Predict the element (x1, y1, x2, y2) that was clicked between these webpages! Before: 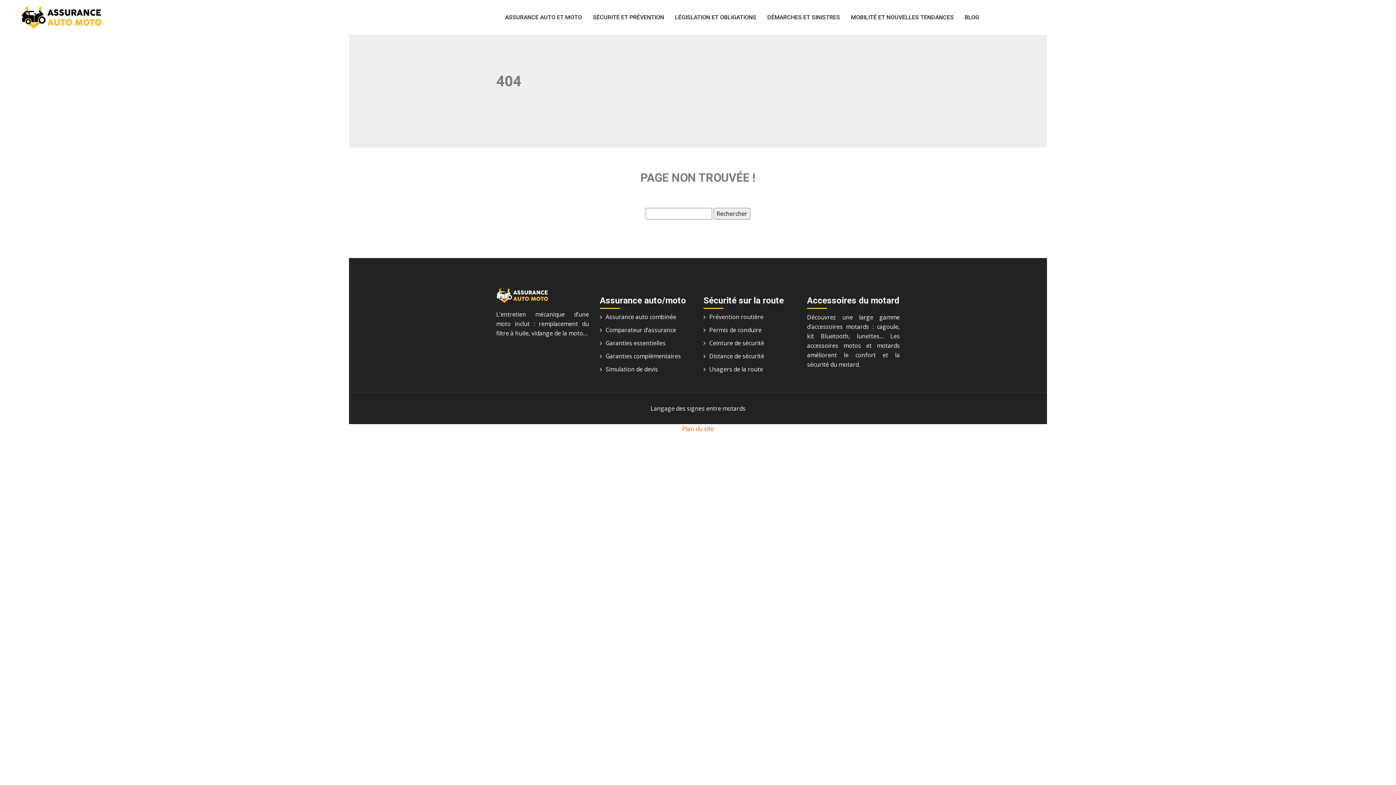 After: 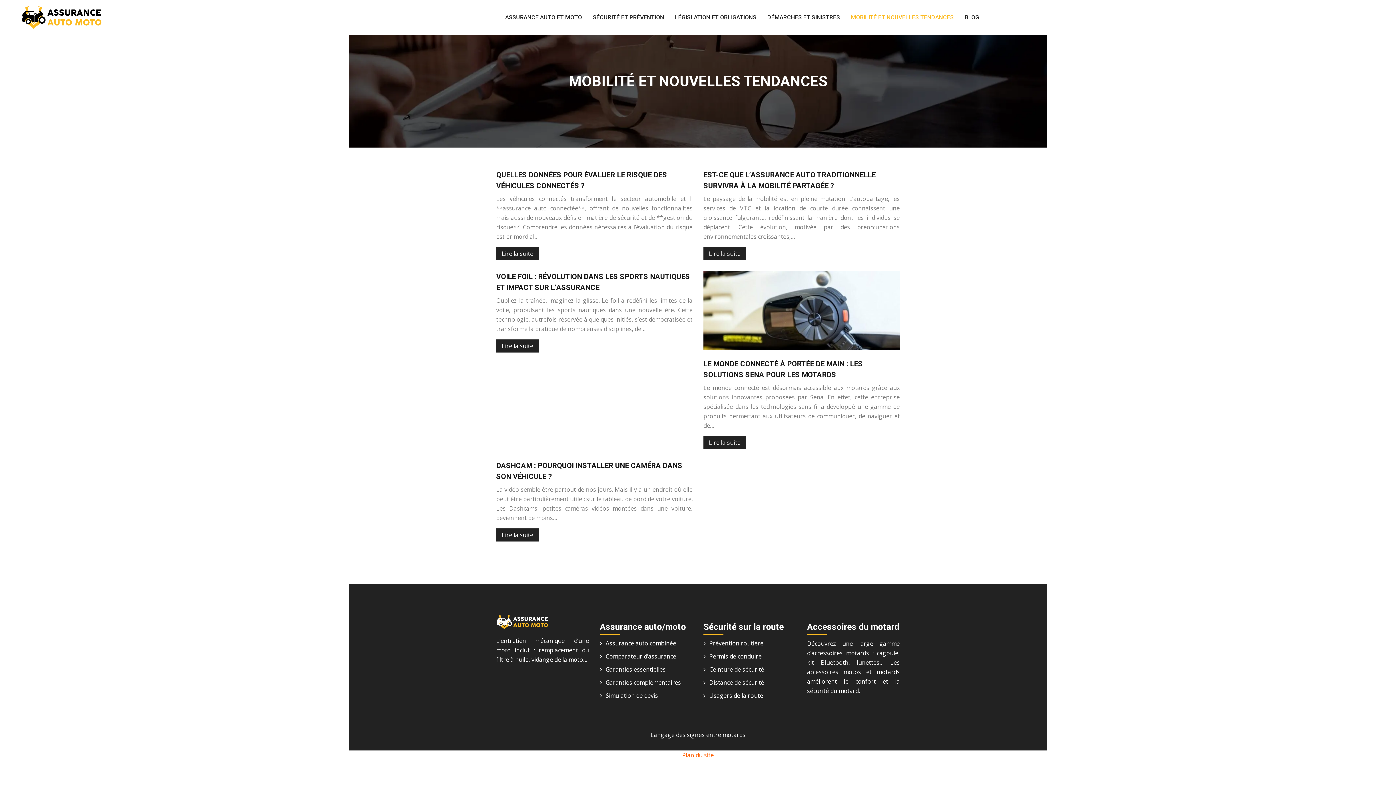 Action: label: MOBILITÉ ET NOUVELLES TENDANCES bbox: (851, 12, 954, 22)